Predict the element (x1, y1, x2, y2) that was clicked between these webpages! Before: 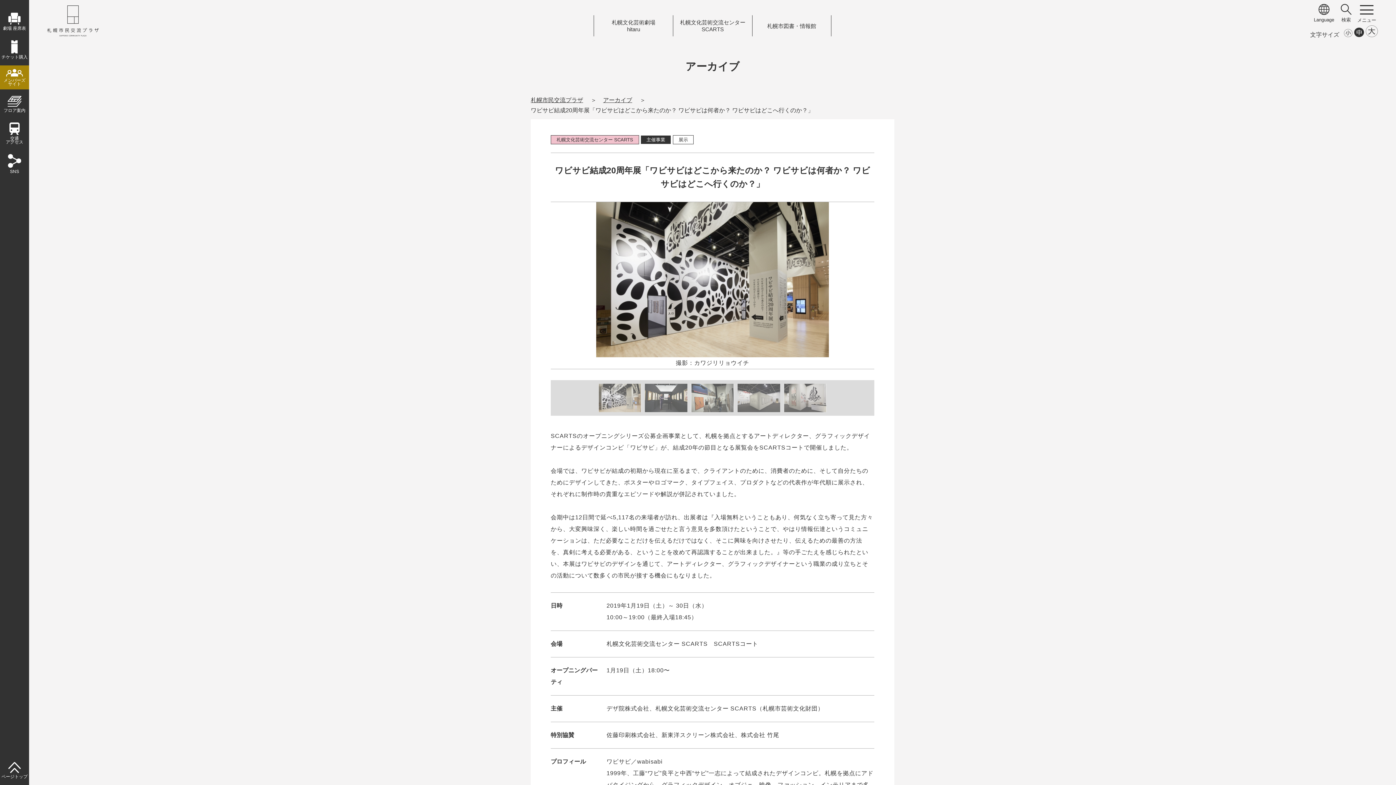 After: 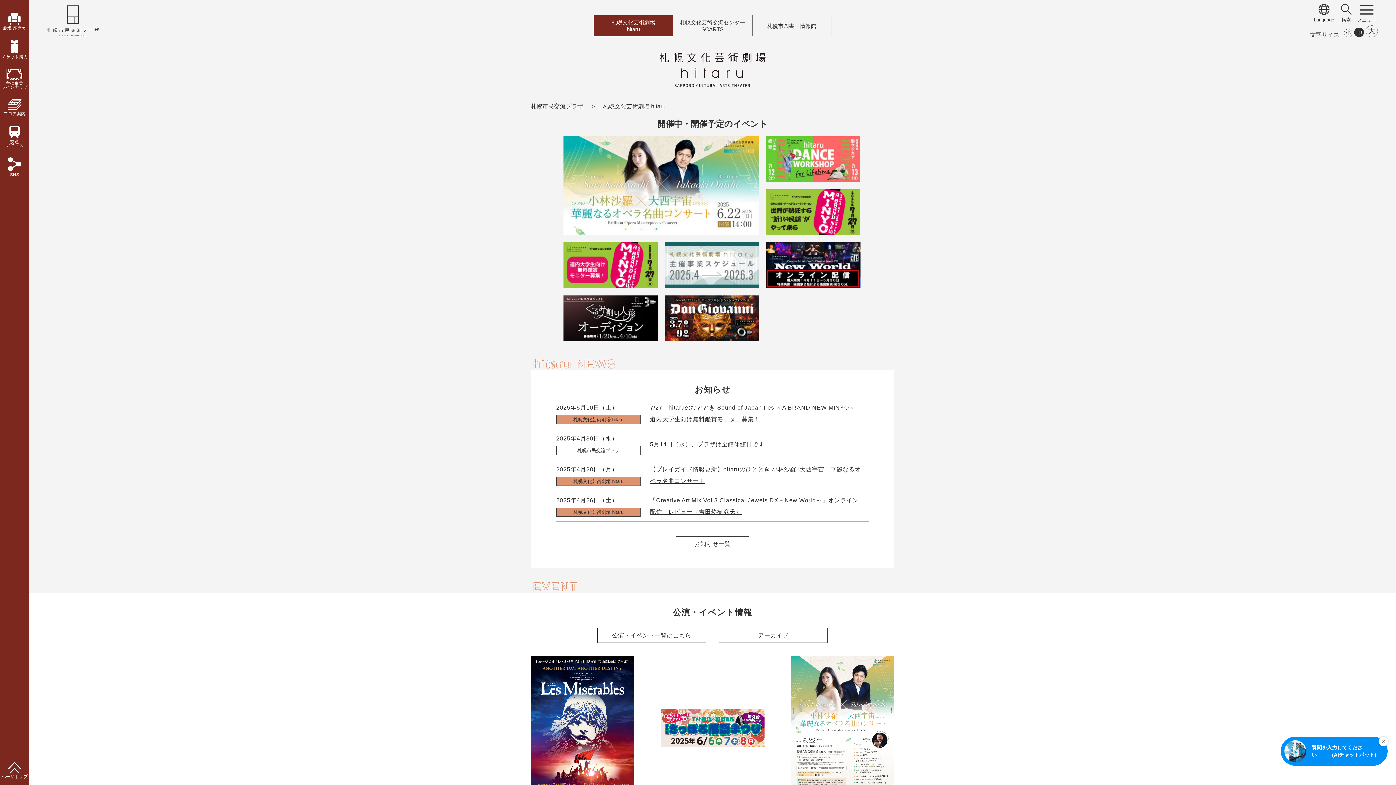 Action: bbox: (594, 15, 673, 36) label: 札幌文化芸術劇場
hitaru